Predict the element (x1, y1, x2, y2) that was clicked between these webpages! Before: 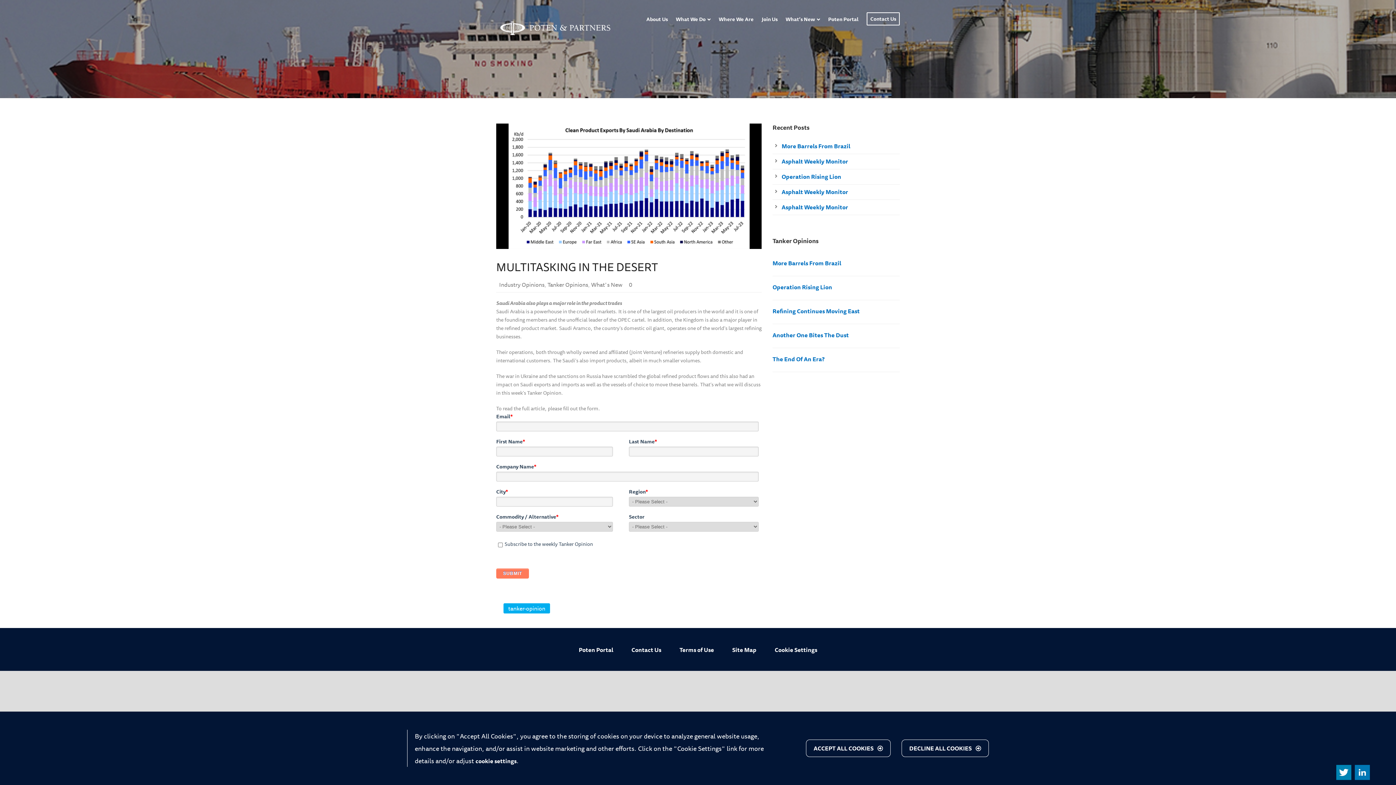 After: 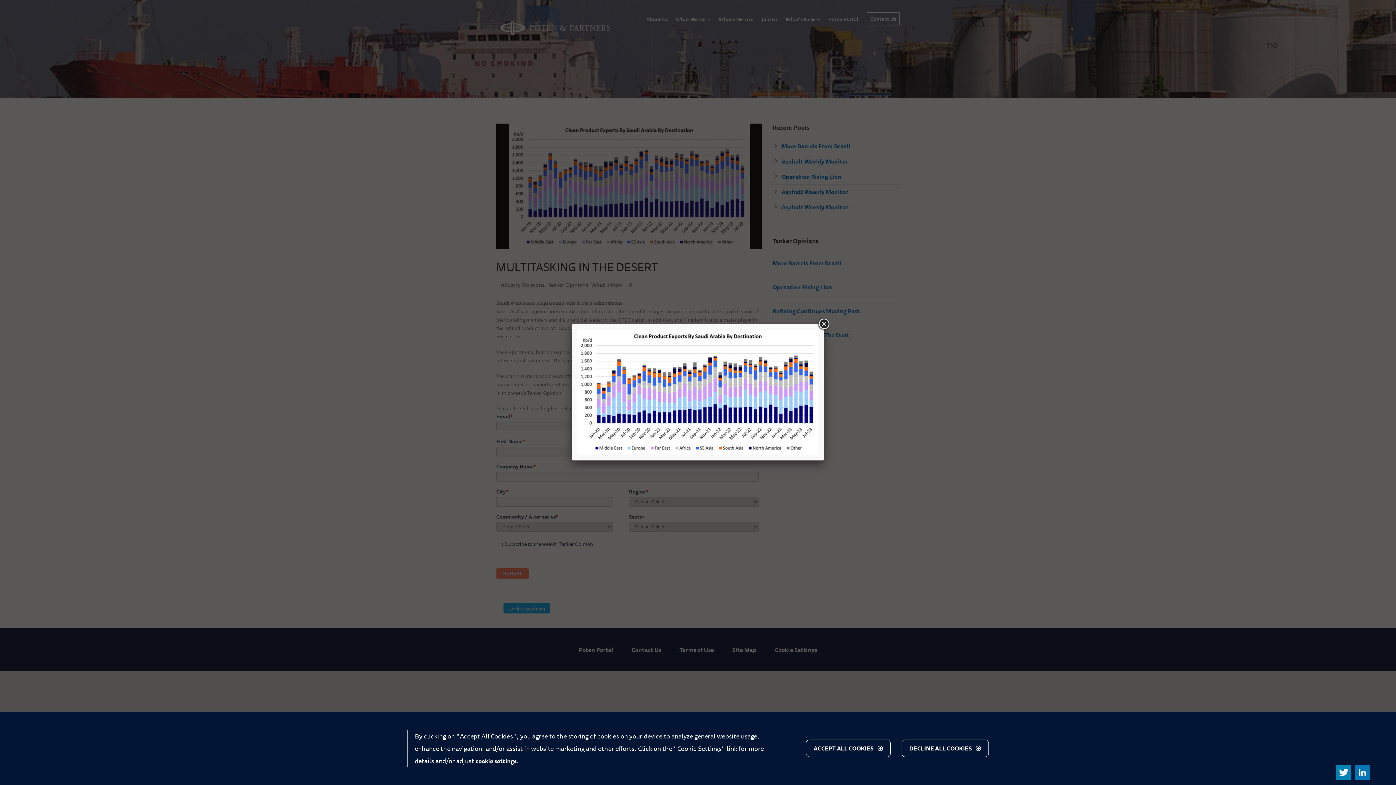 Action: bbox: (496, 123, 761, 249)